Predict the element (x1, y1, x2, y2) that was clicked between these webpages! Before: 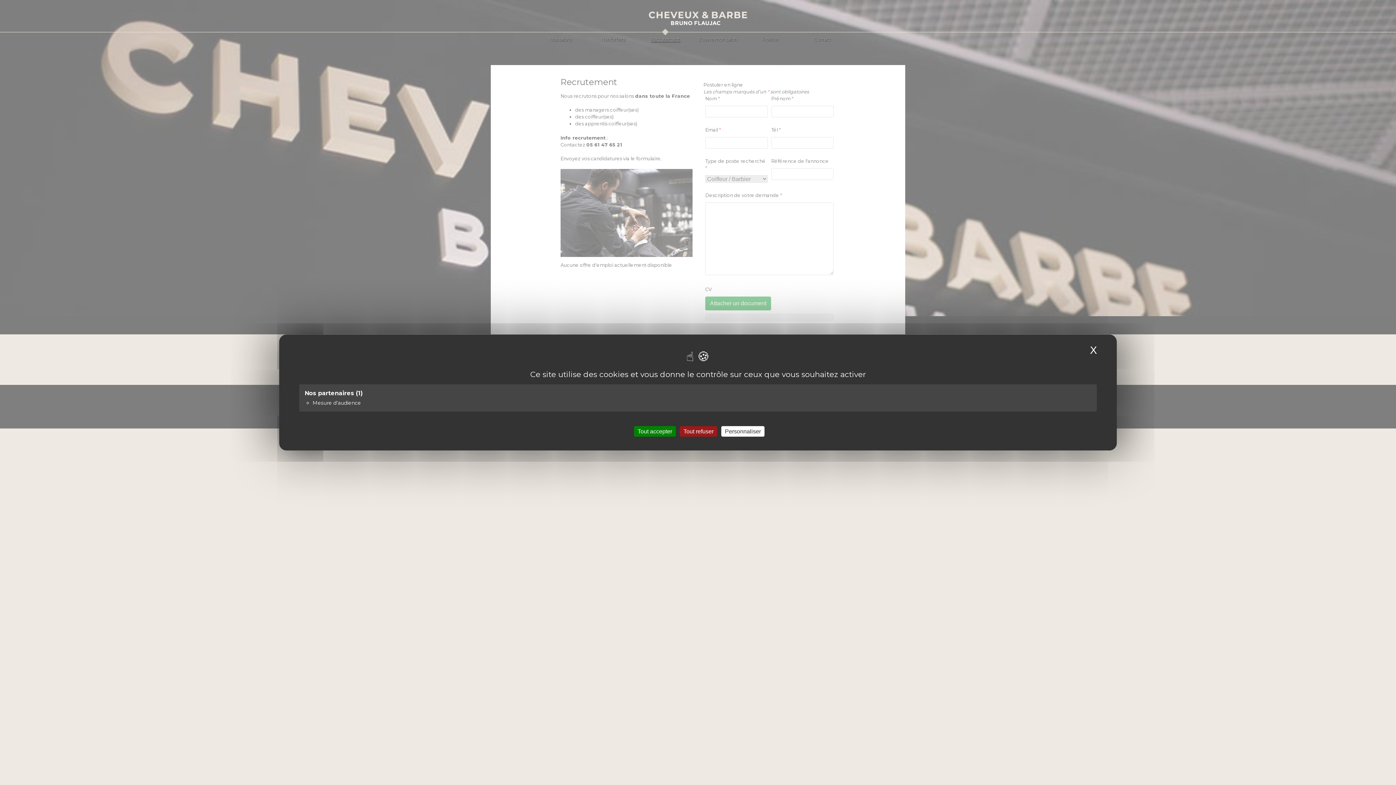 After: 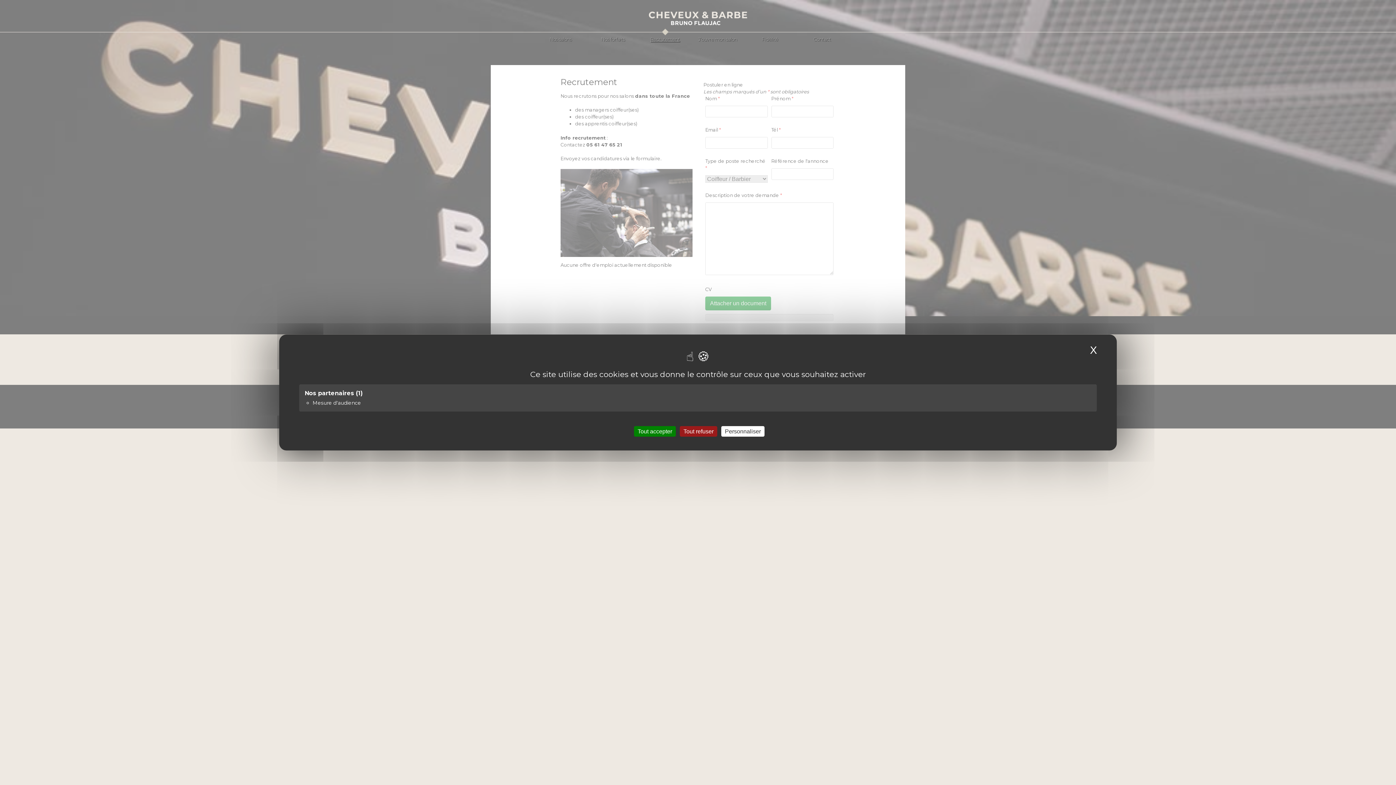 Action: label: Recrutement bbox: (643, 36, 686, 42)